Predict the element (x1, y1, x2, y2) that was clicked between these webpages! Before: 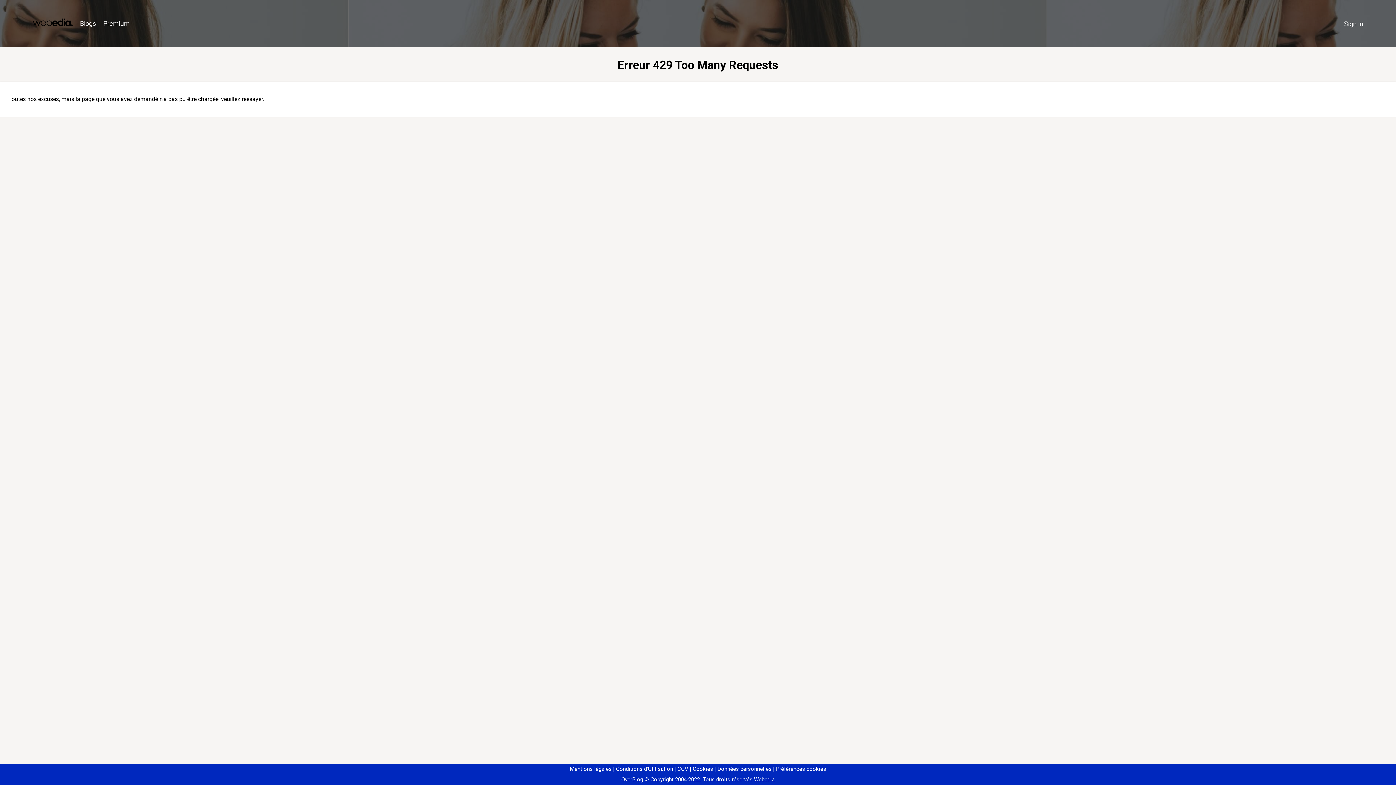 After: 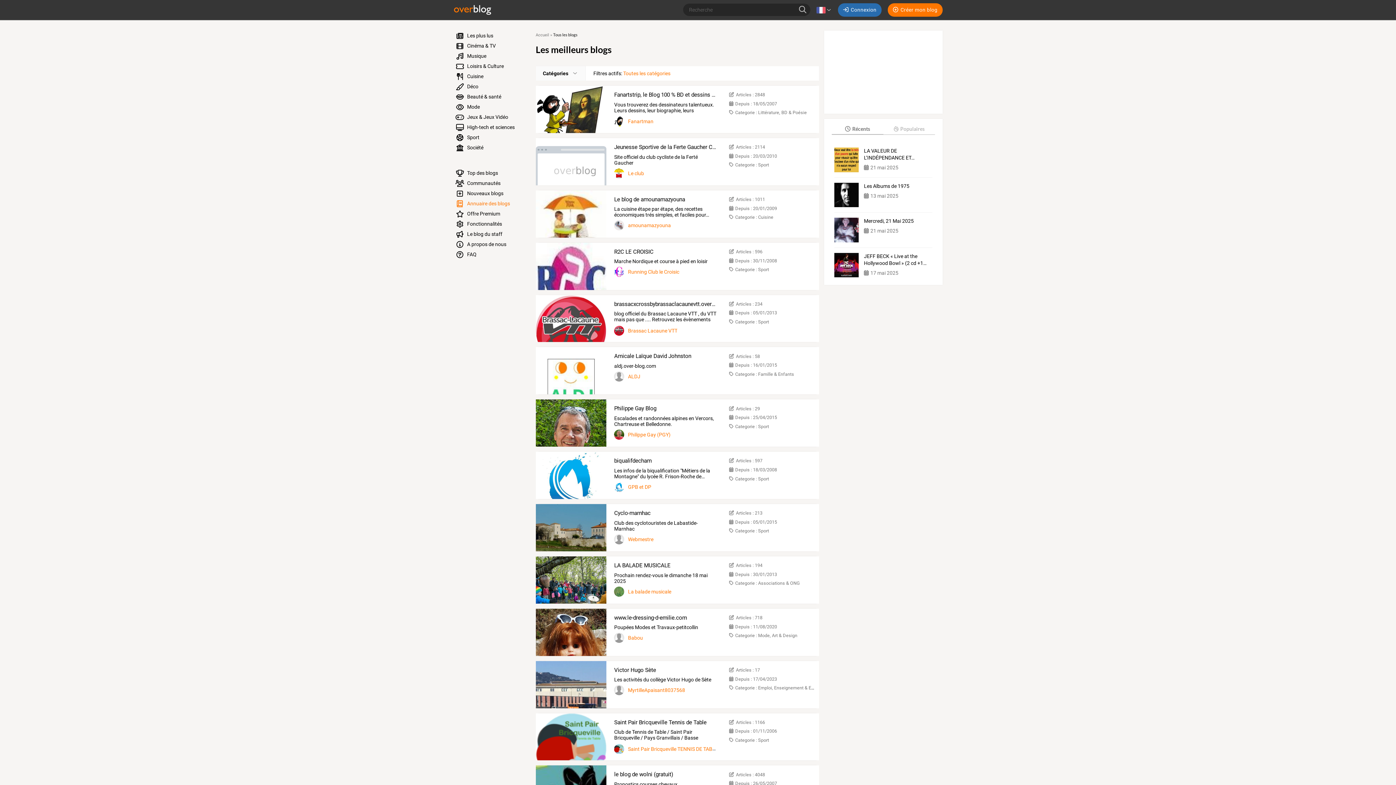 Action: bbox: (76, 16, 99, 31) label: Blogs